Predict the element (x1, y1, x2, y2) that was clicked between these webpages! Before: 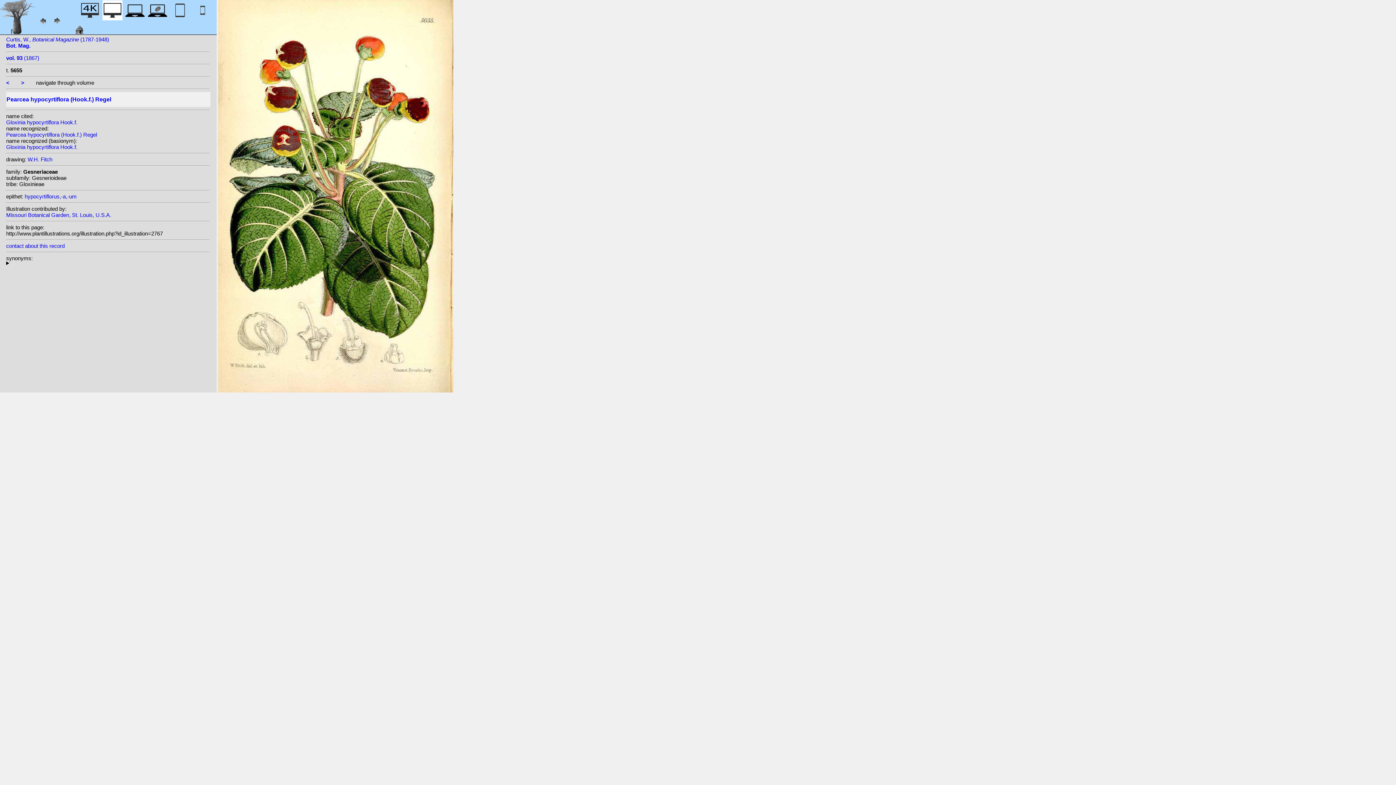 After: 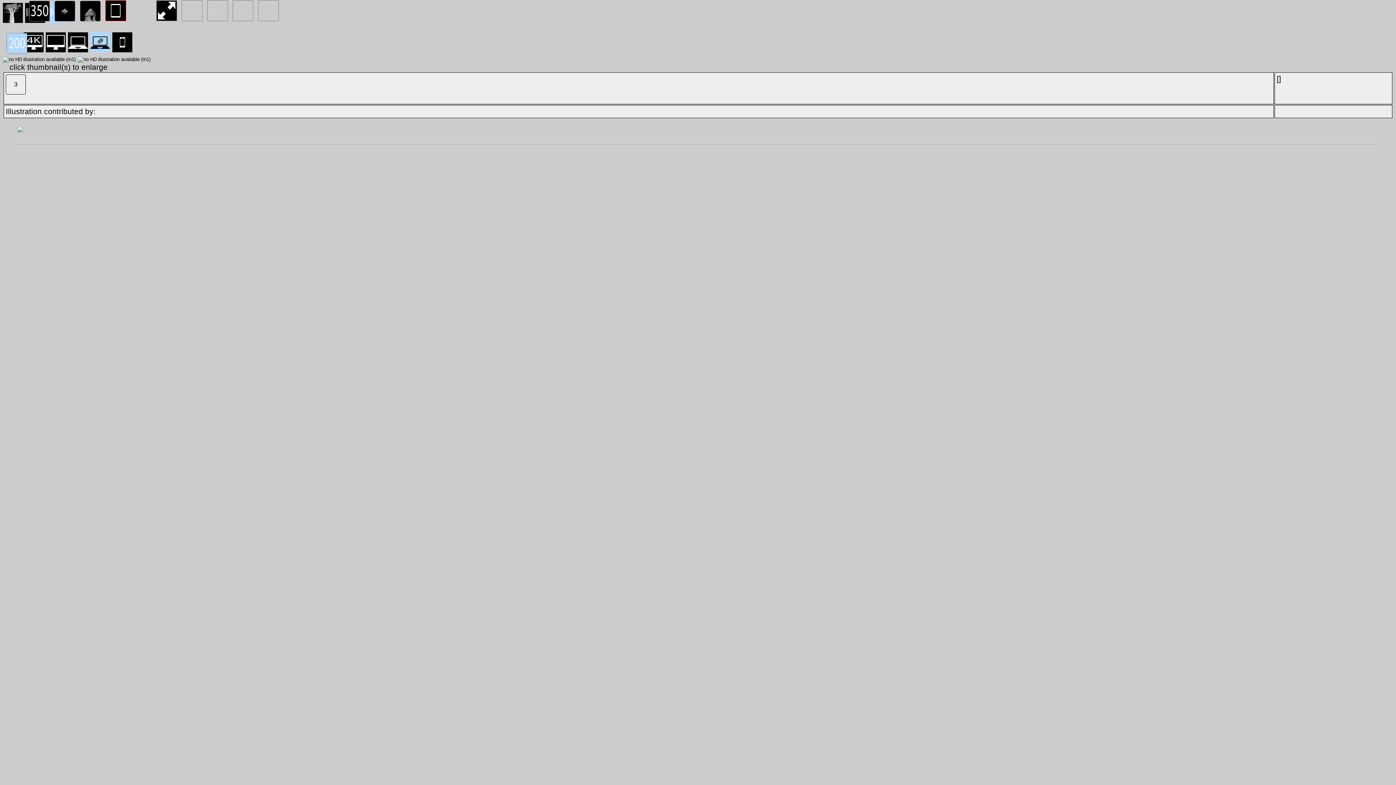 Action: bbox: (147, 12, 167, 22)